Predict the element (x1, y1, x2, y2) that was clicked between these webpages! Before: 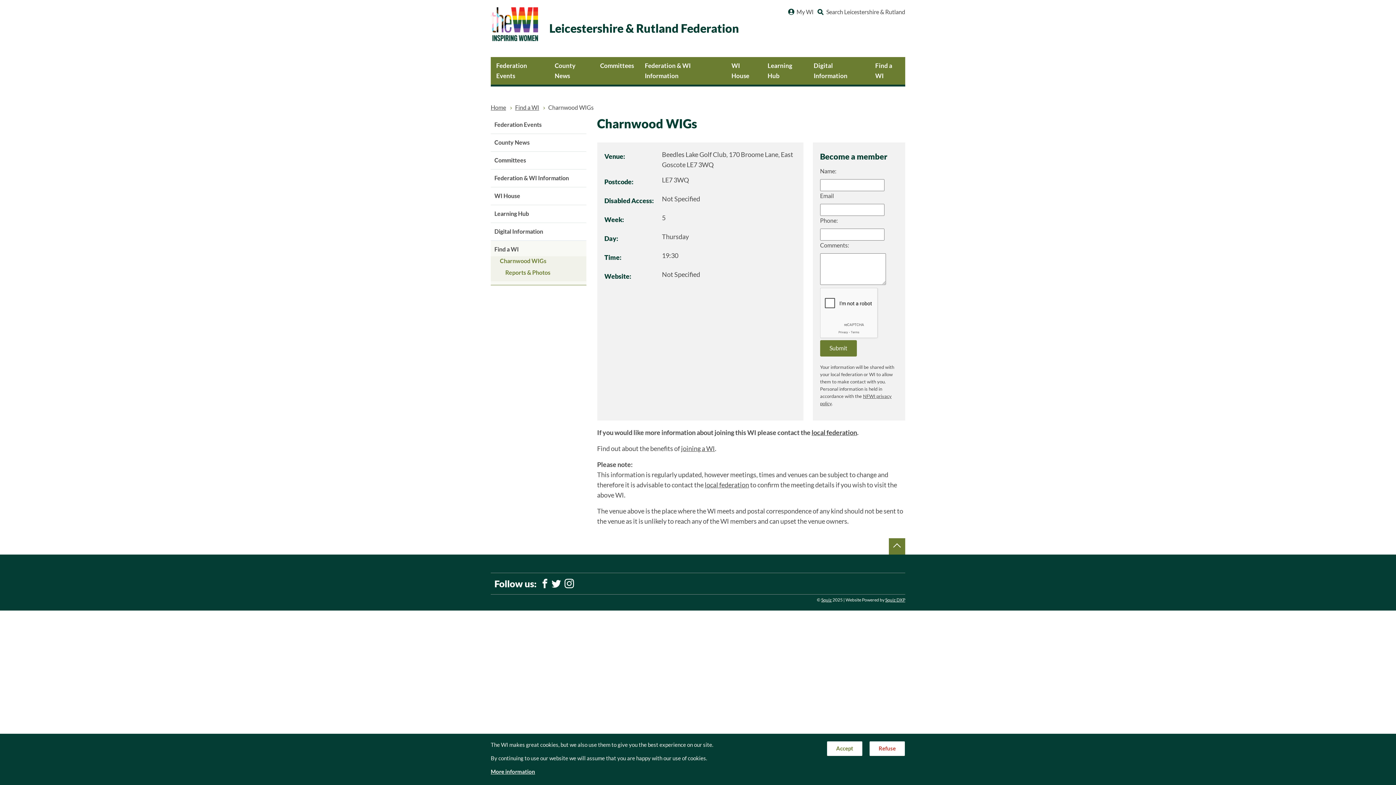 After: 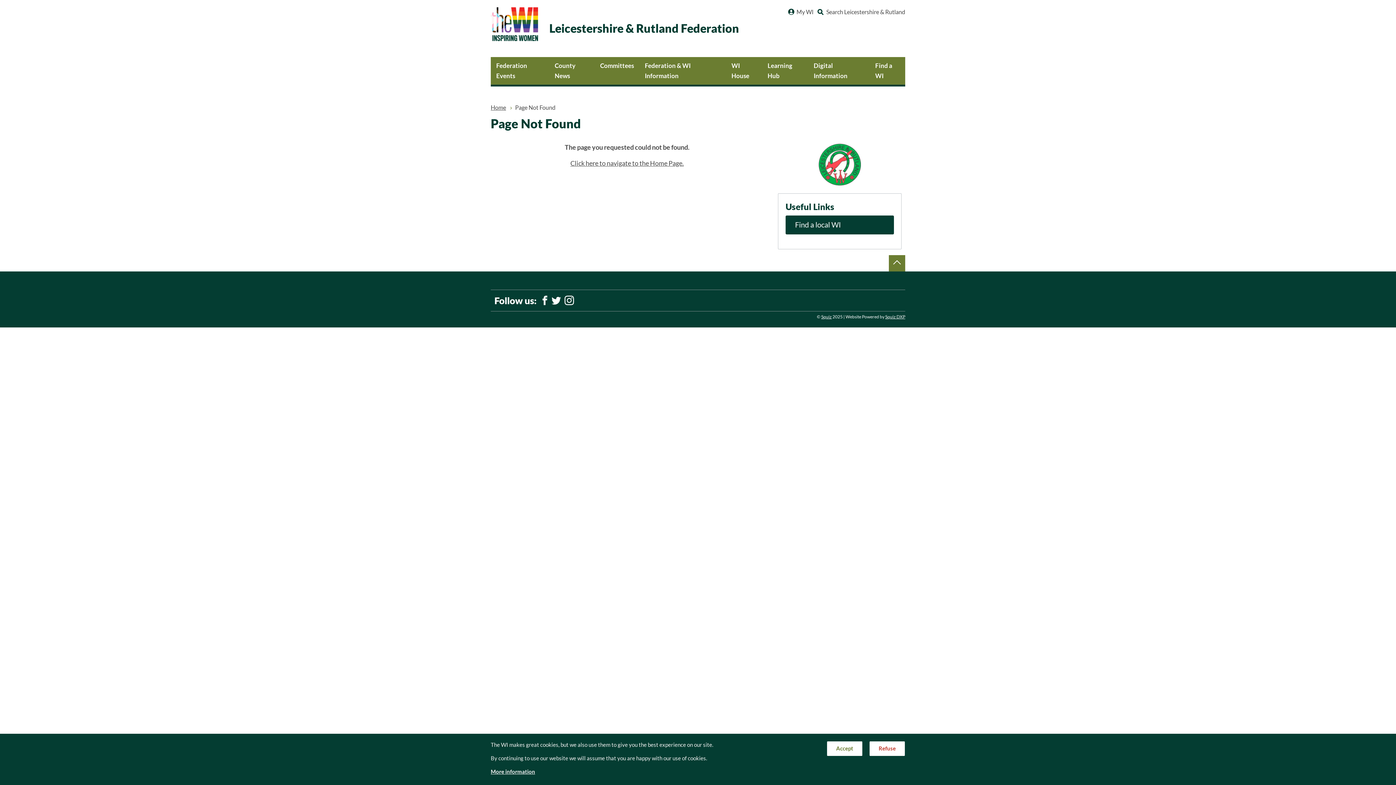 Action: label: local federation bbox: (704, 481, 749, 489)